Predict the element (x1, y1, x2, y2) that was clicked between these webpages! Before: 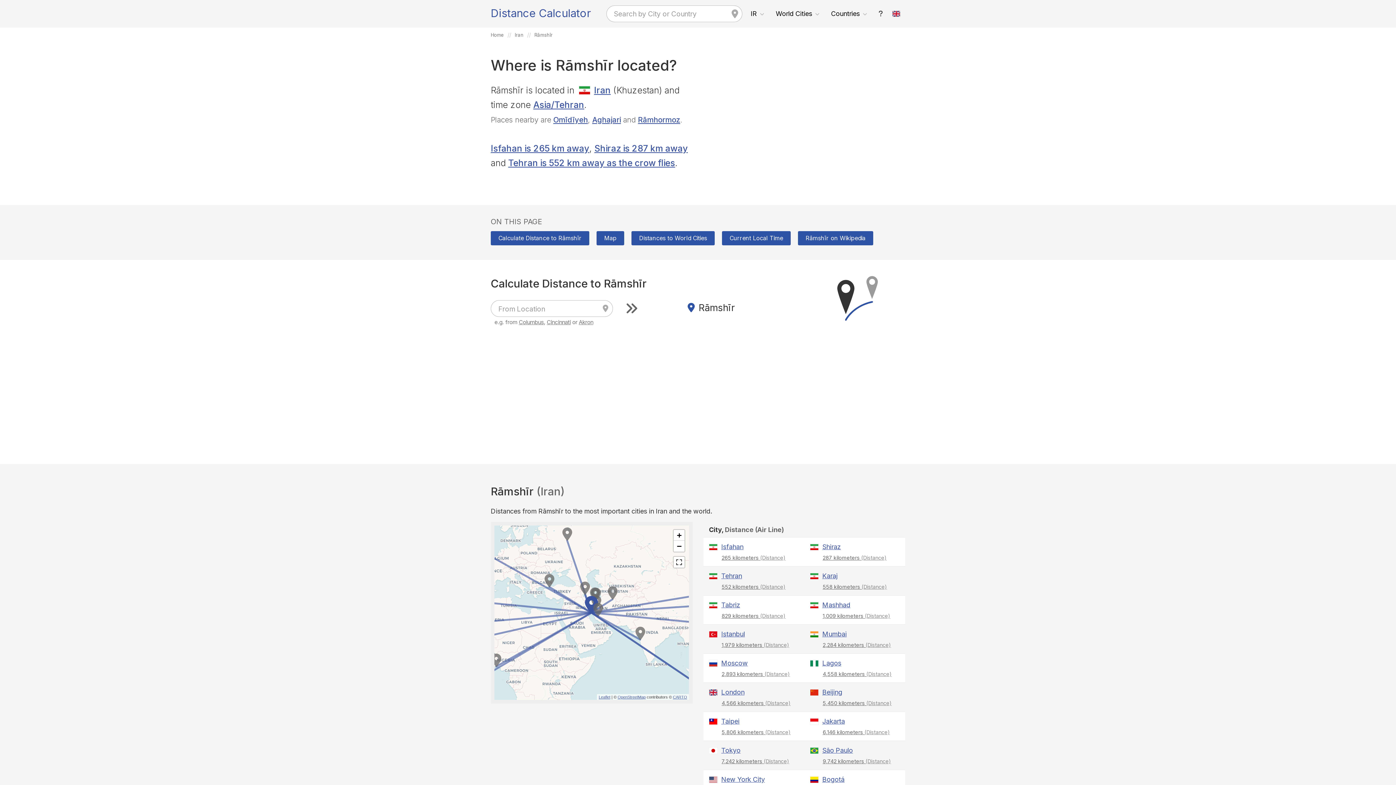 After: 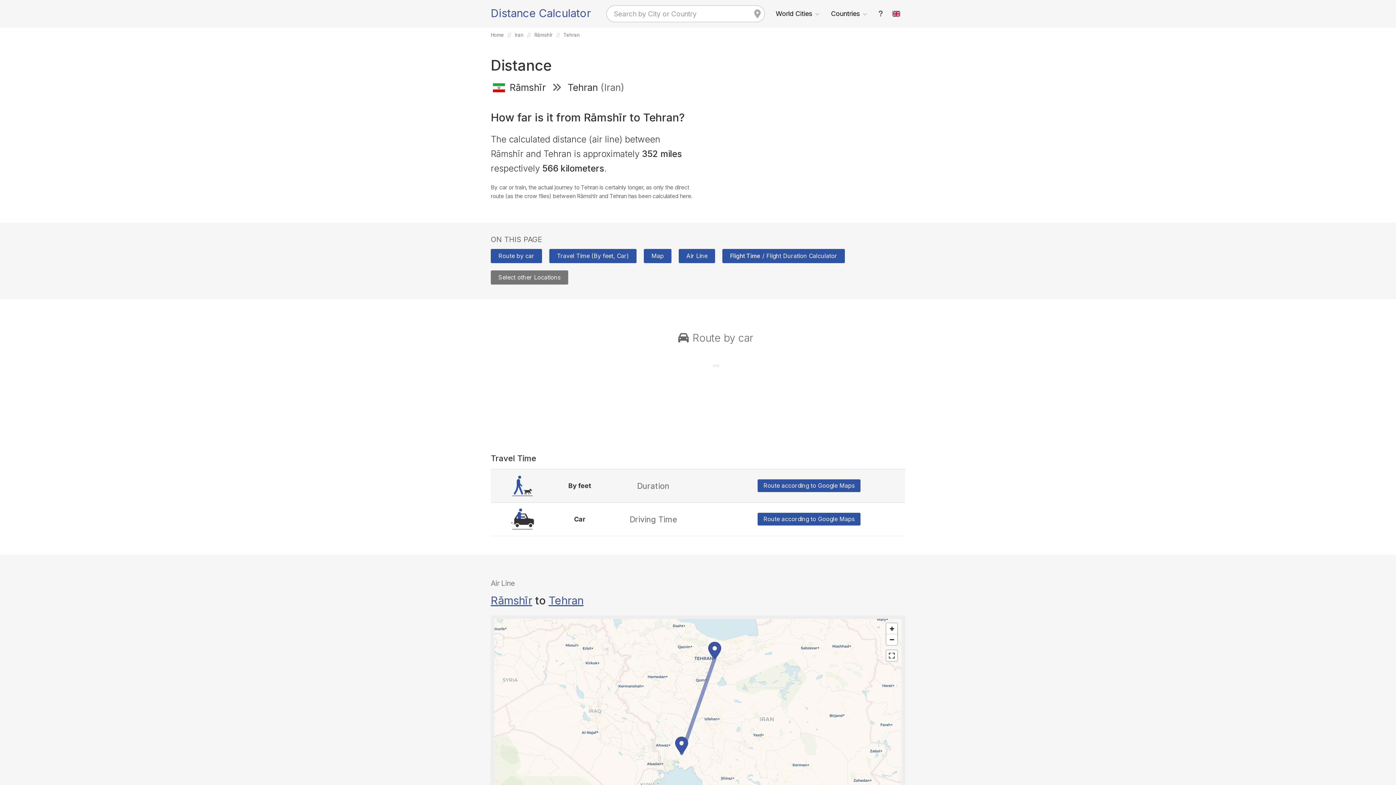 Action: bbox: (508, 157, 675, 168) label: Tehran is 552 km away as the crow flies